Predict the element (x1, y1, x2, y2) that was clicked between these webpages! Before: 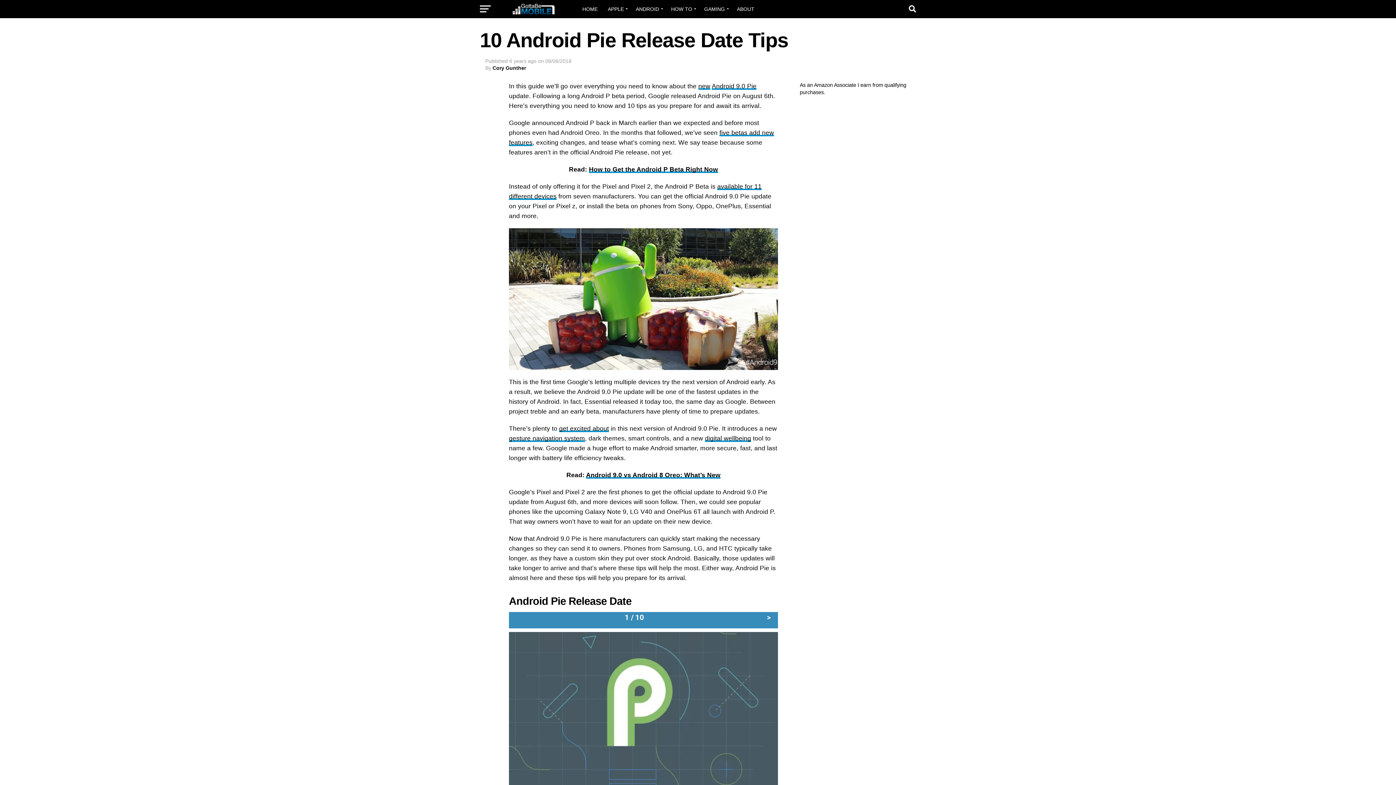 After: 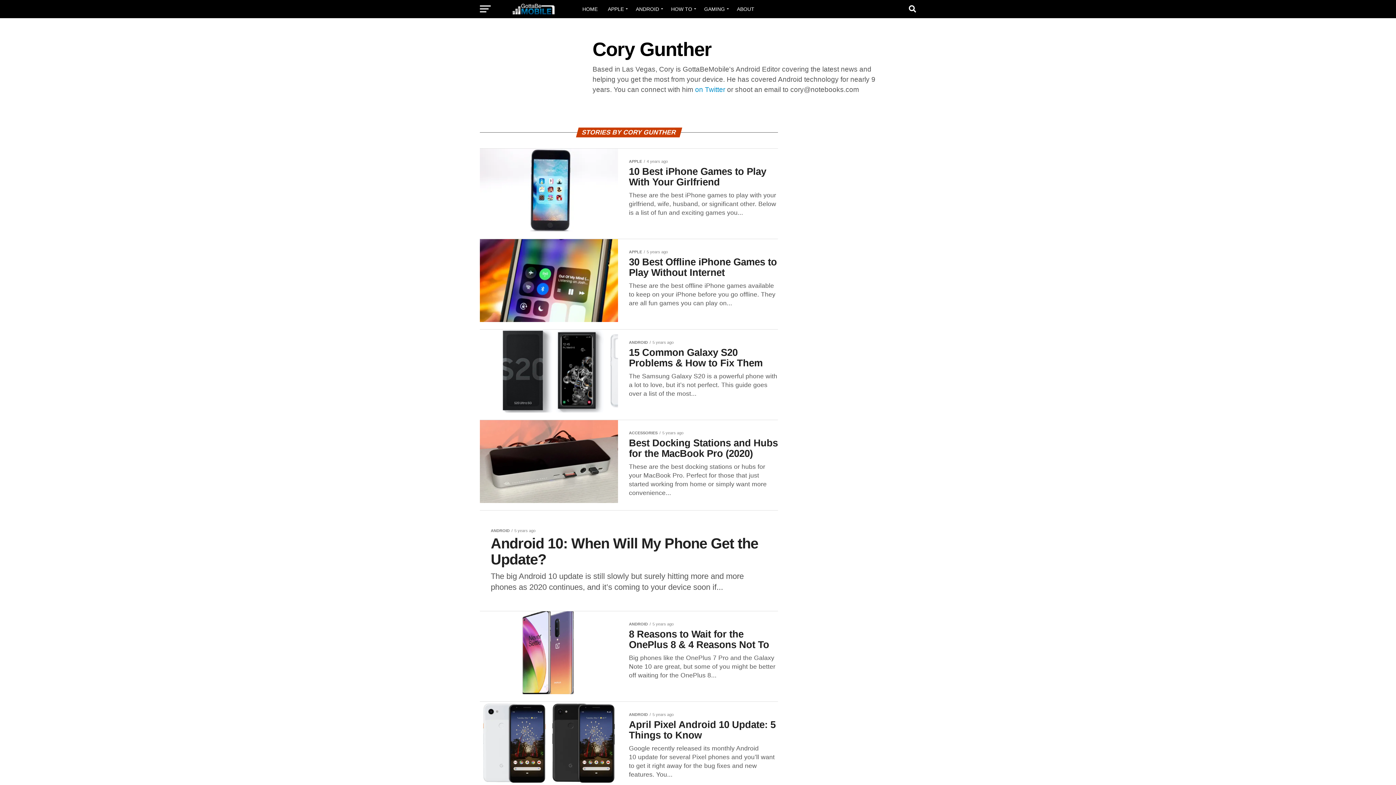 Action: bbox: (492, 65, 526, 70) label: Cory Gunther